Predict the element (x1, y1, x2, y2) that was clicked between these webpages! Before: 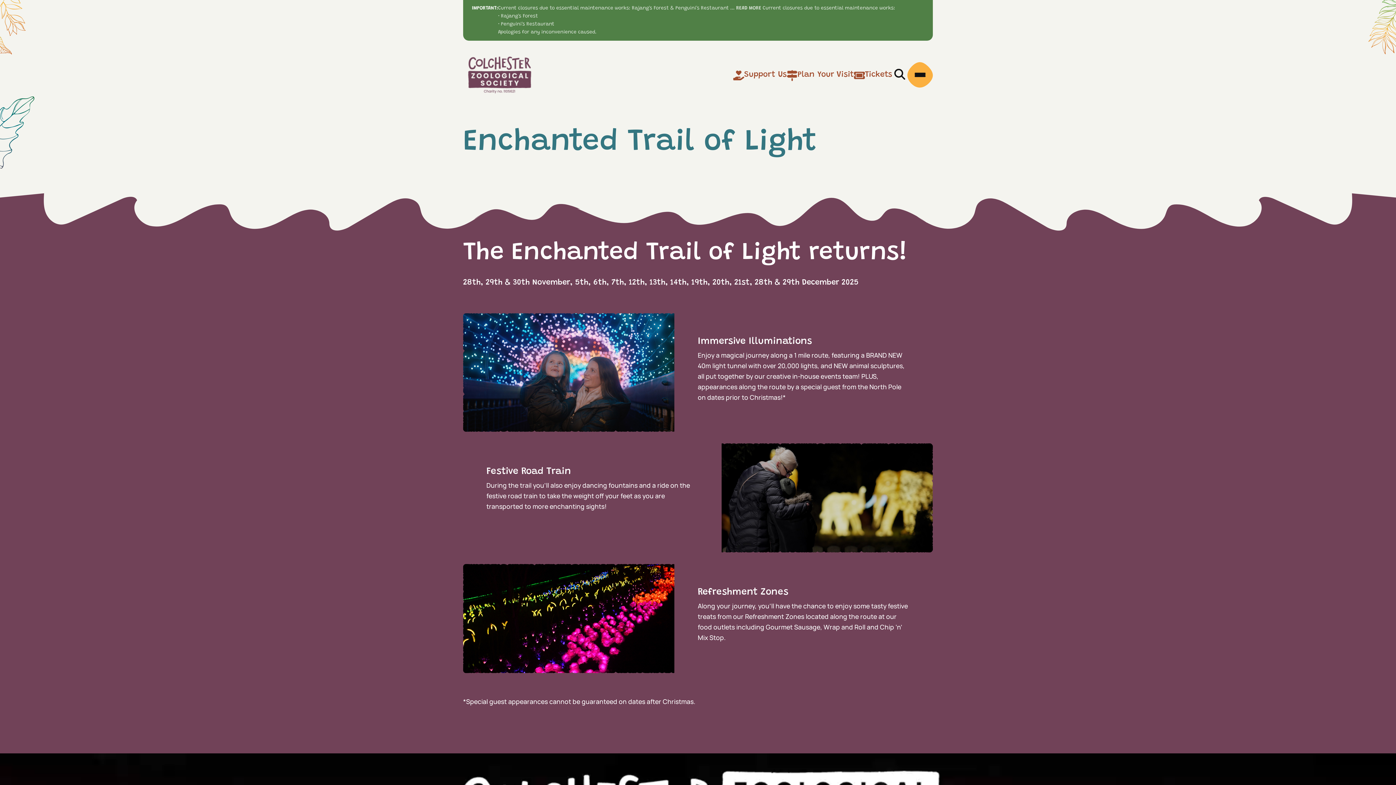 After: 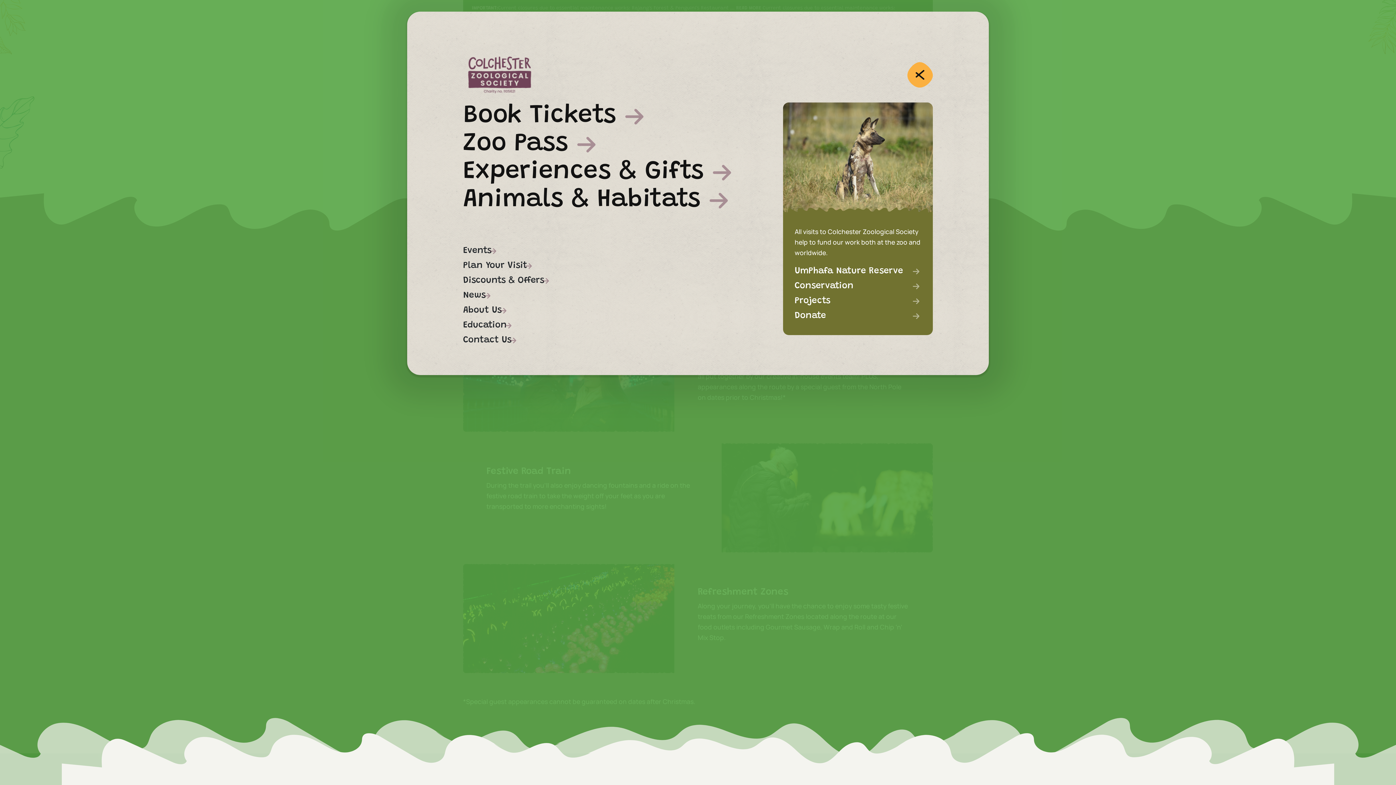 Action: bbox: (907, 62, 933, 87) label: open/close menu